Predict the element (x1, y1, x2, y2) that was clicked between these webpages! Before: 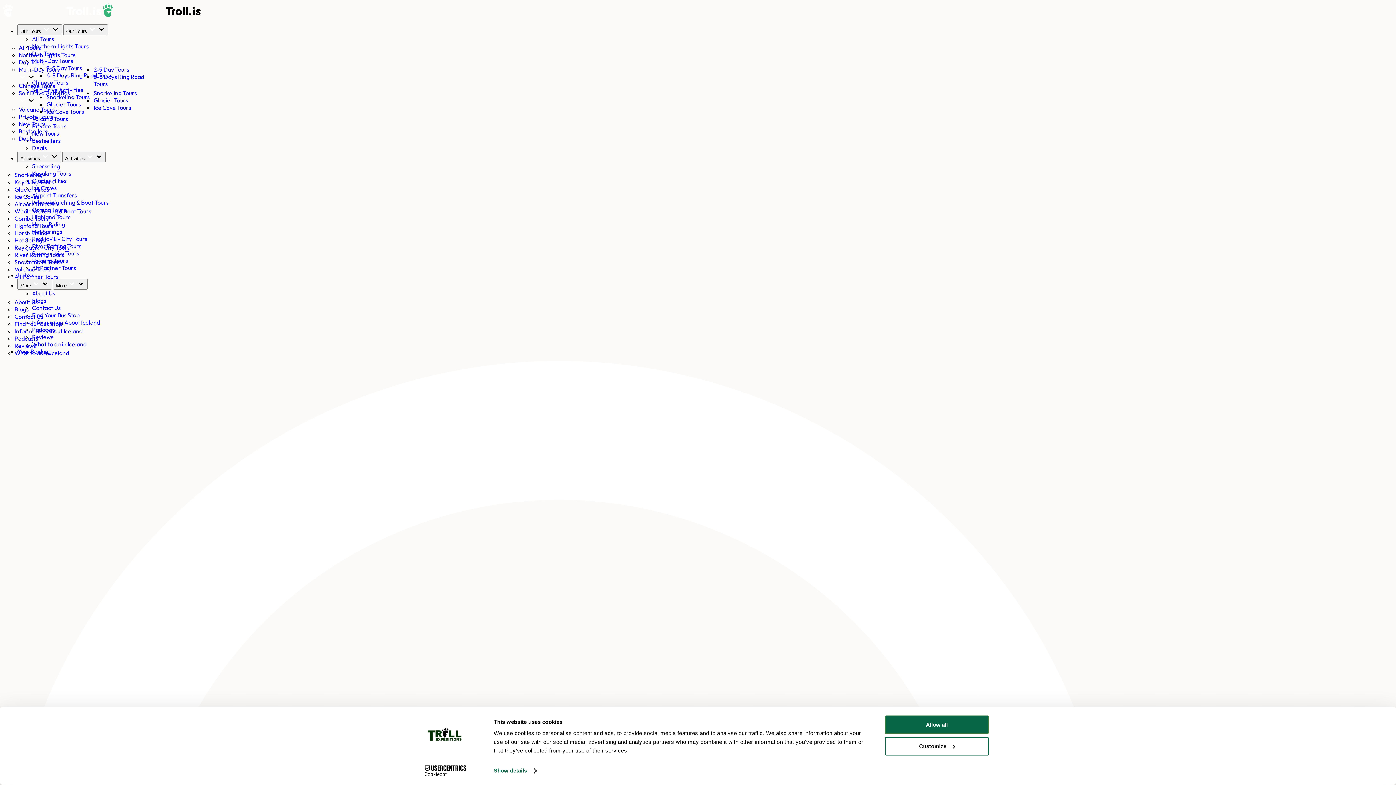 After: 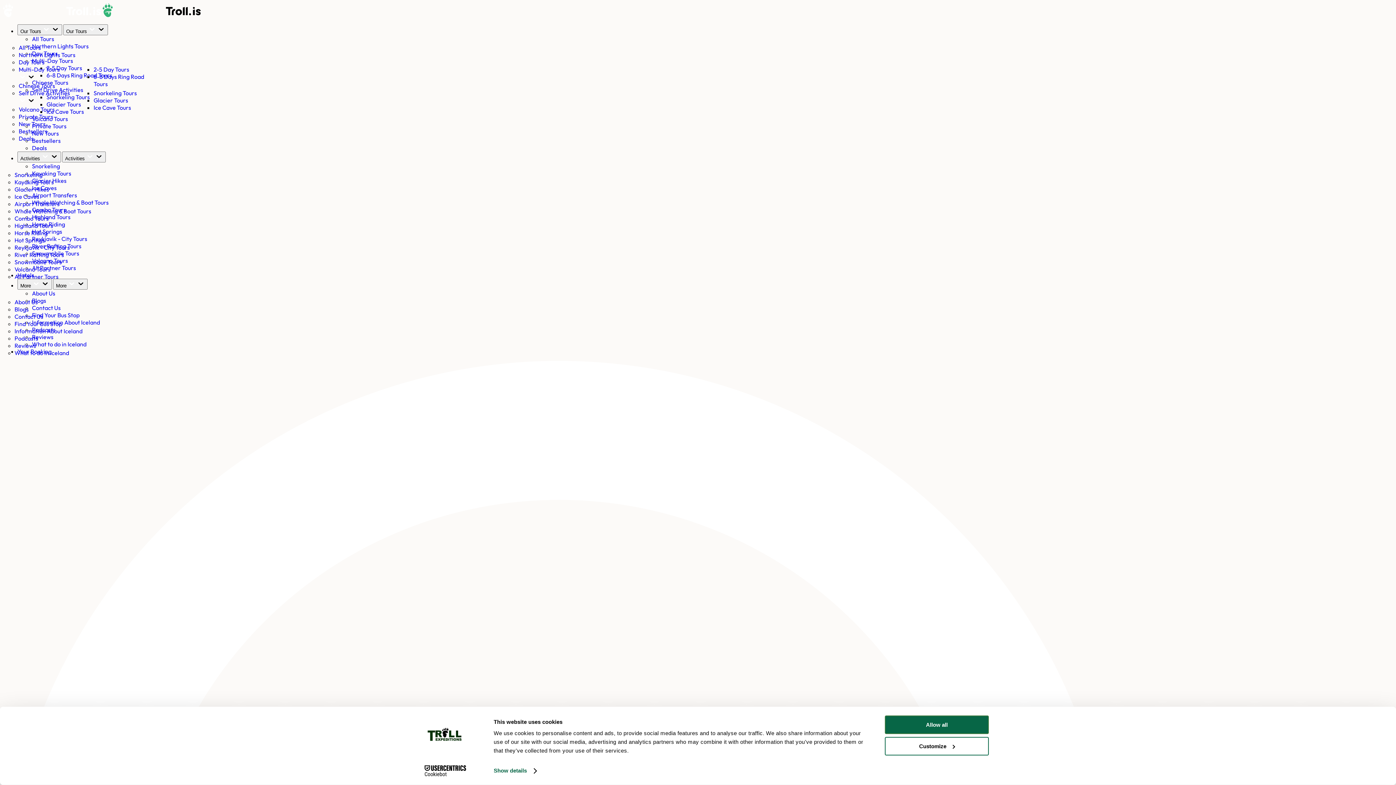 Action: label: Multi-Day Tours
  bbox: (18, 65, 75, 82)